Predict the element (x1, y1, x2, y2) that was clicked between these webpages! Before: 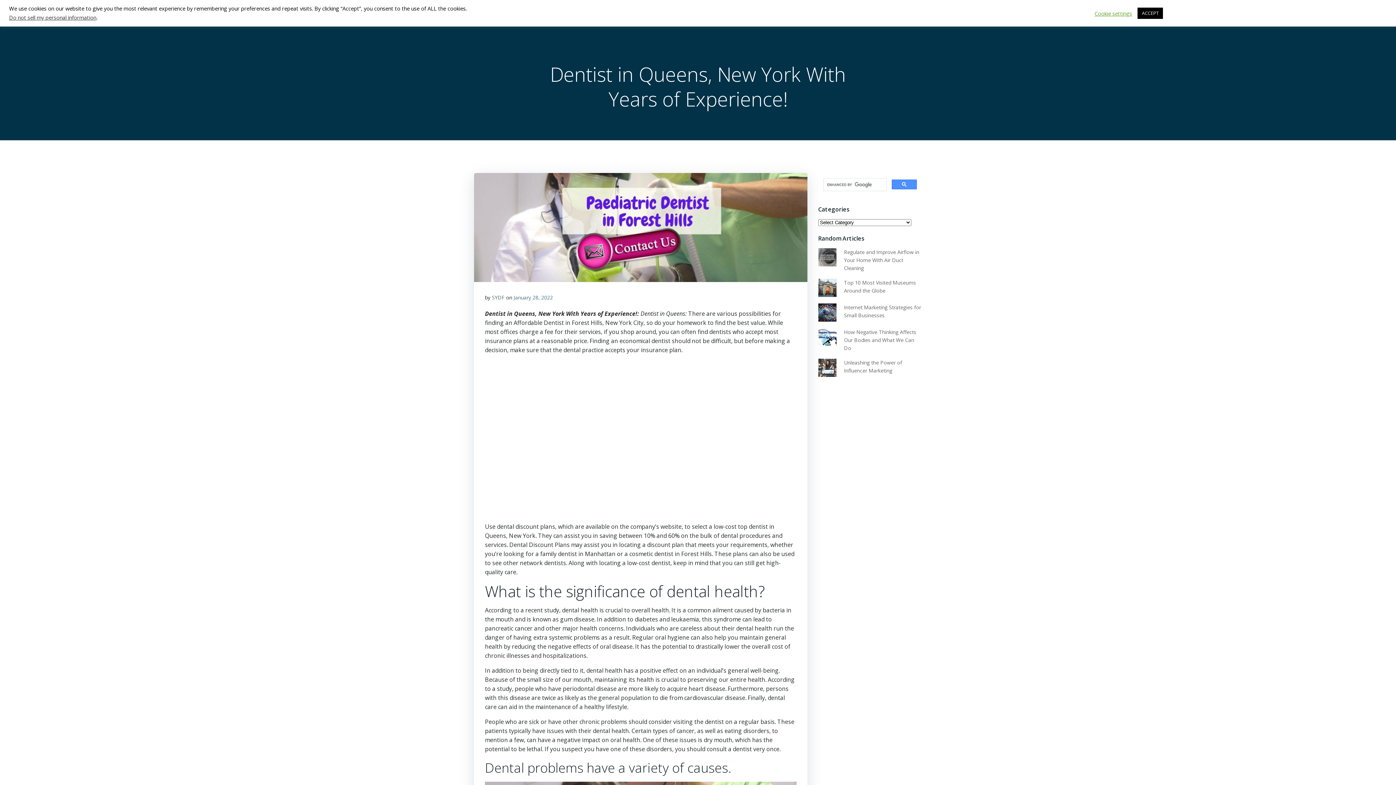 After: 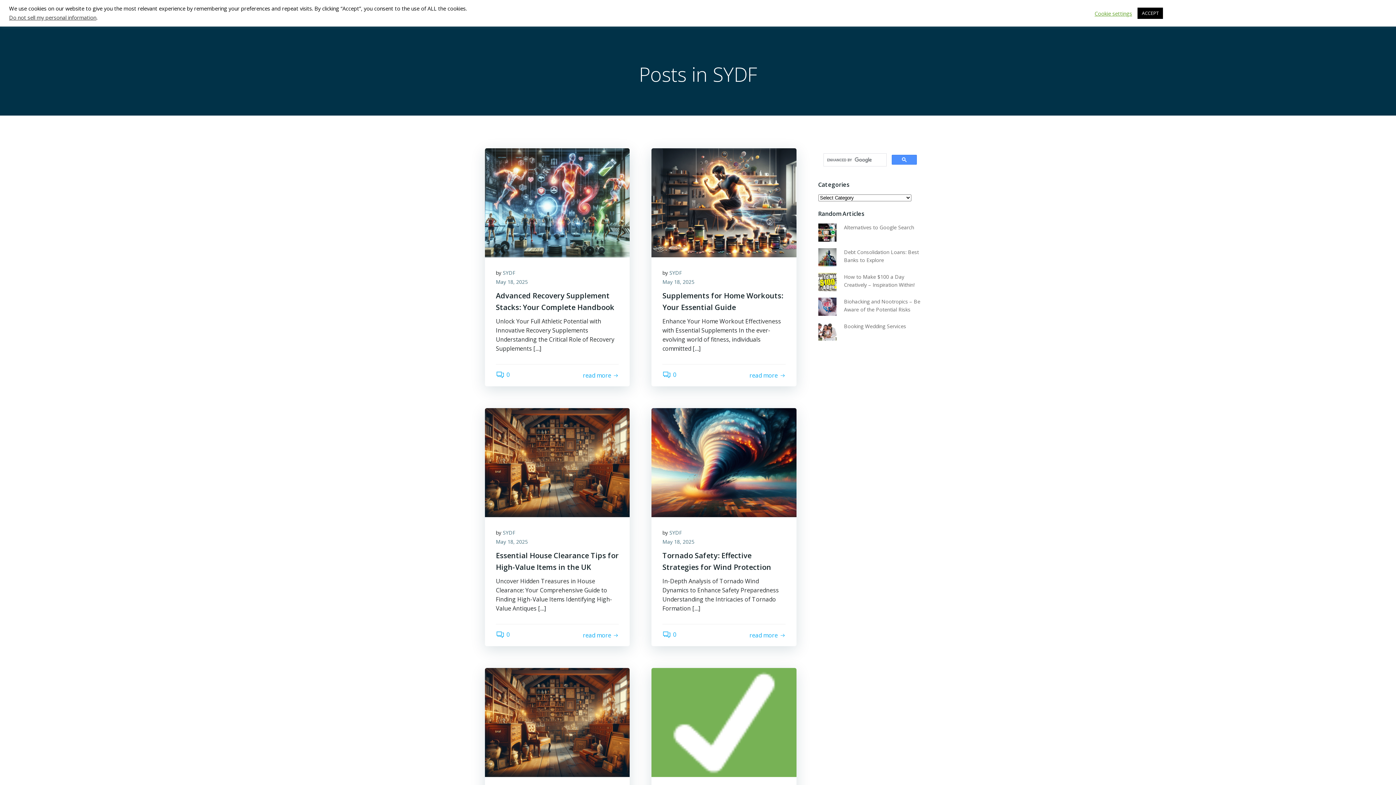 Action: bbox: (492, 294, 504, 301) label: SYDF